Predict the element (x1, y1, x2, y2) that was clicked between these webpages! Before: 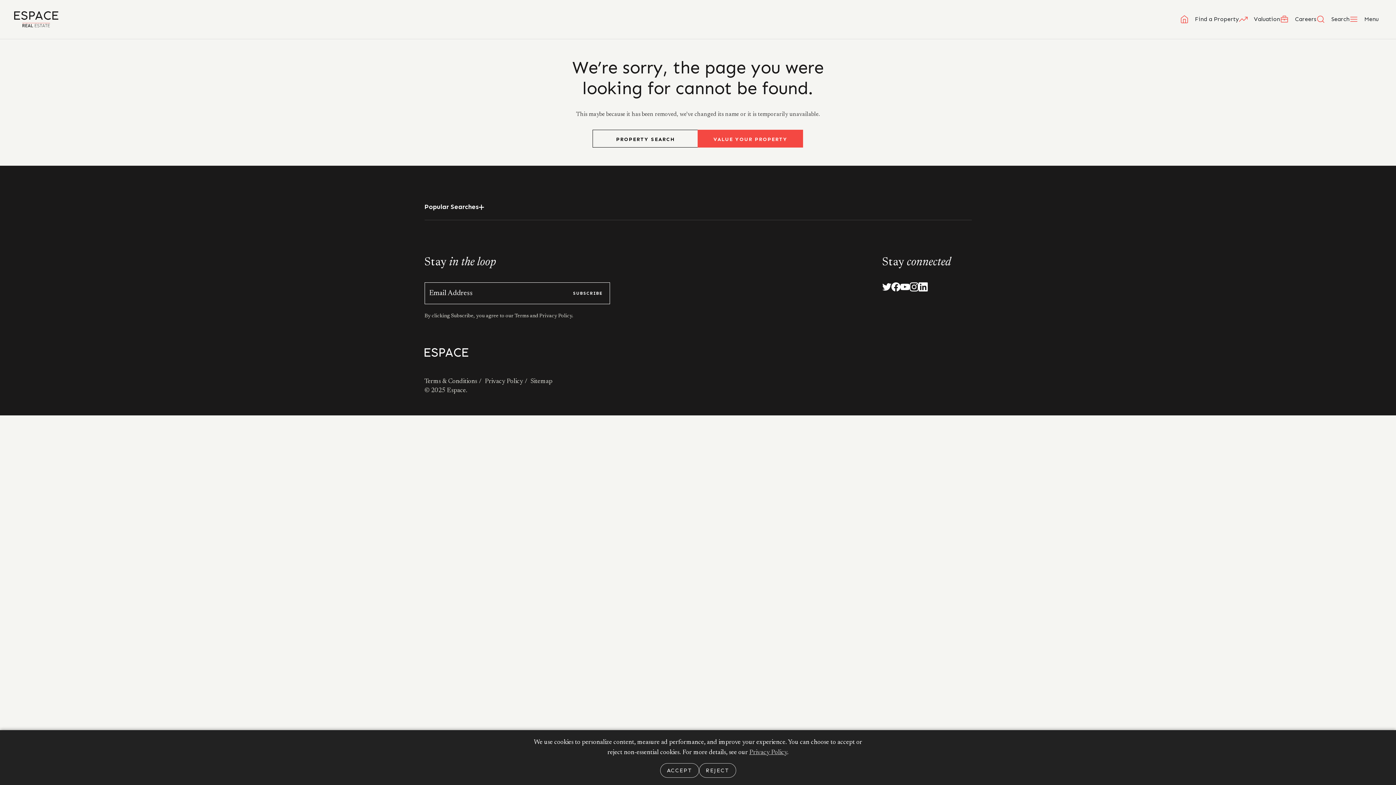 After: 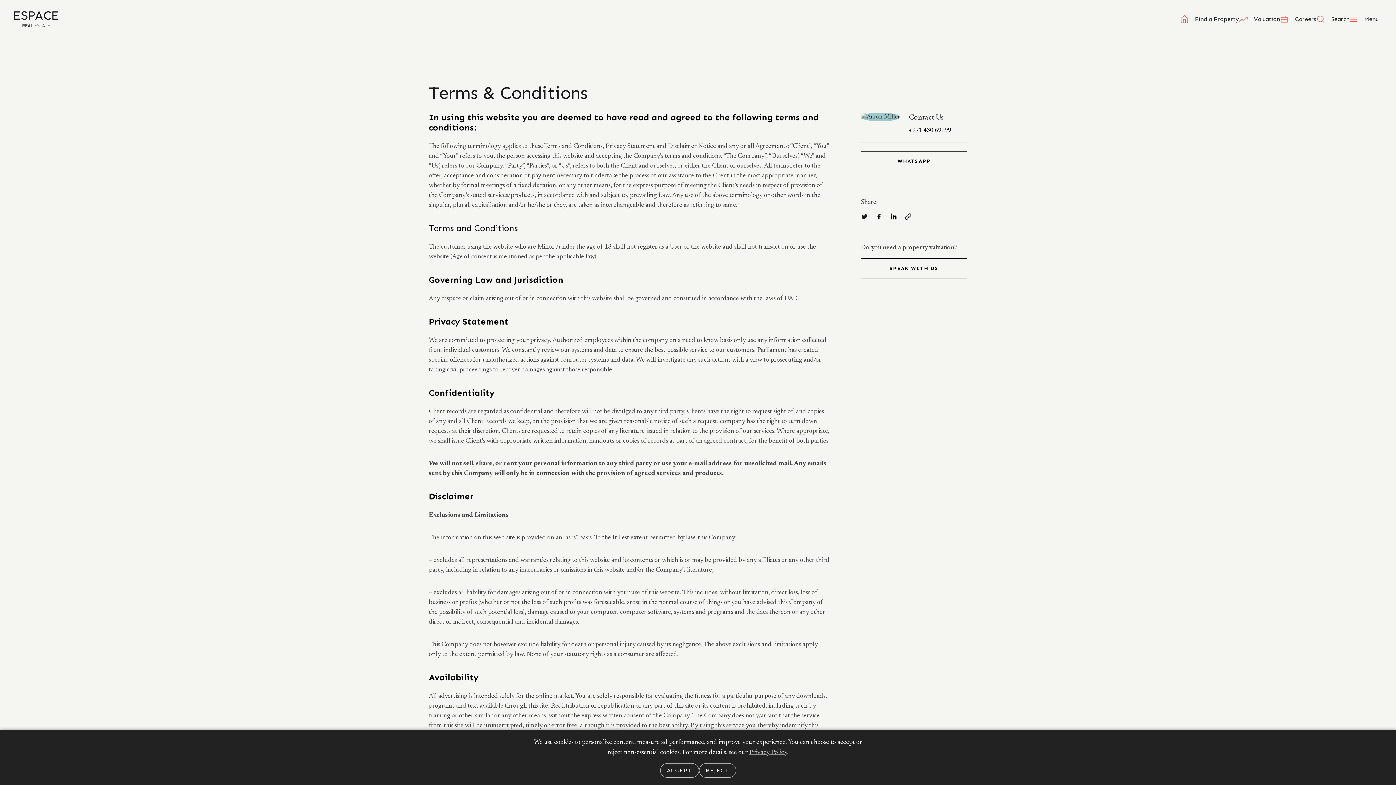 Action: label: Terms  bbox: (514, 313, 530, 319)